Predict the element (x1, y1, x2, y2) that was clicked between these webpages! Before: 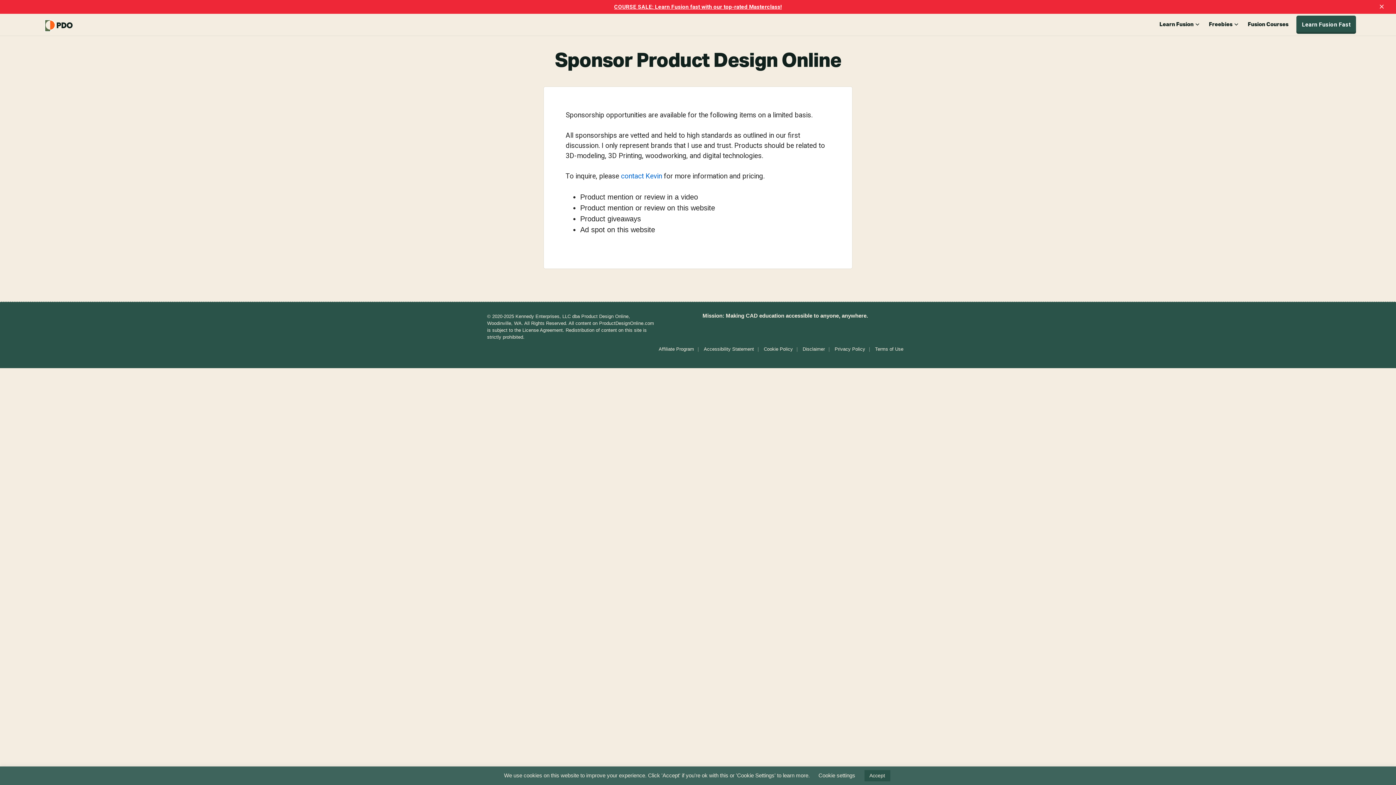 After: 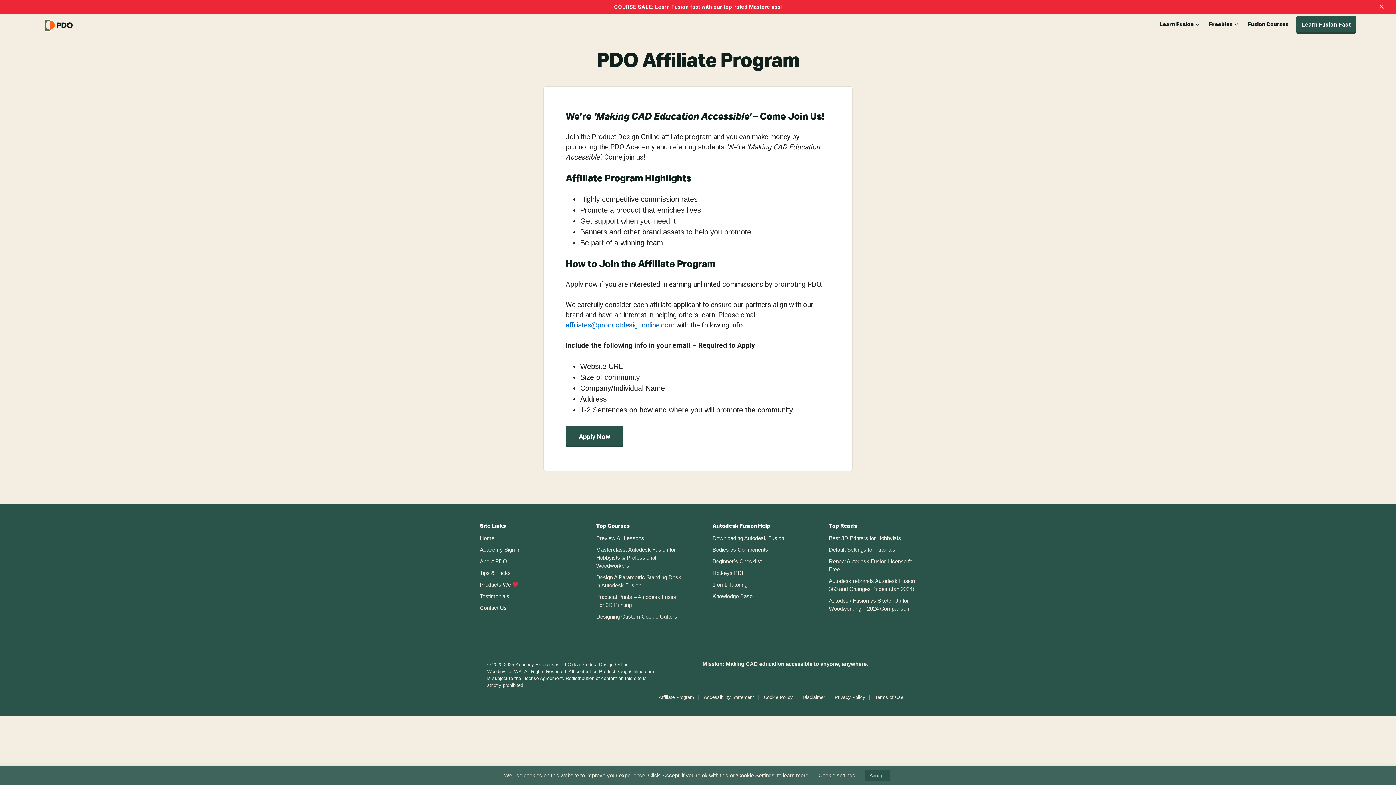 Action: label: Affiliate Program bbox: (658, 346, 702, 352)